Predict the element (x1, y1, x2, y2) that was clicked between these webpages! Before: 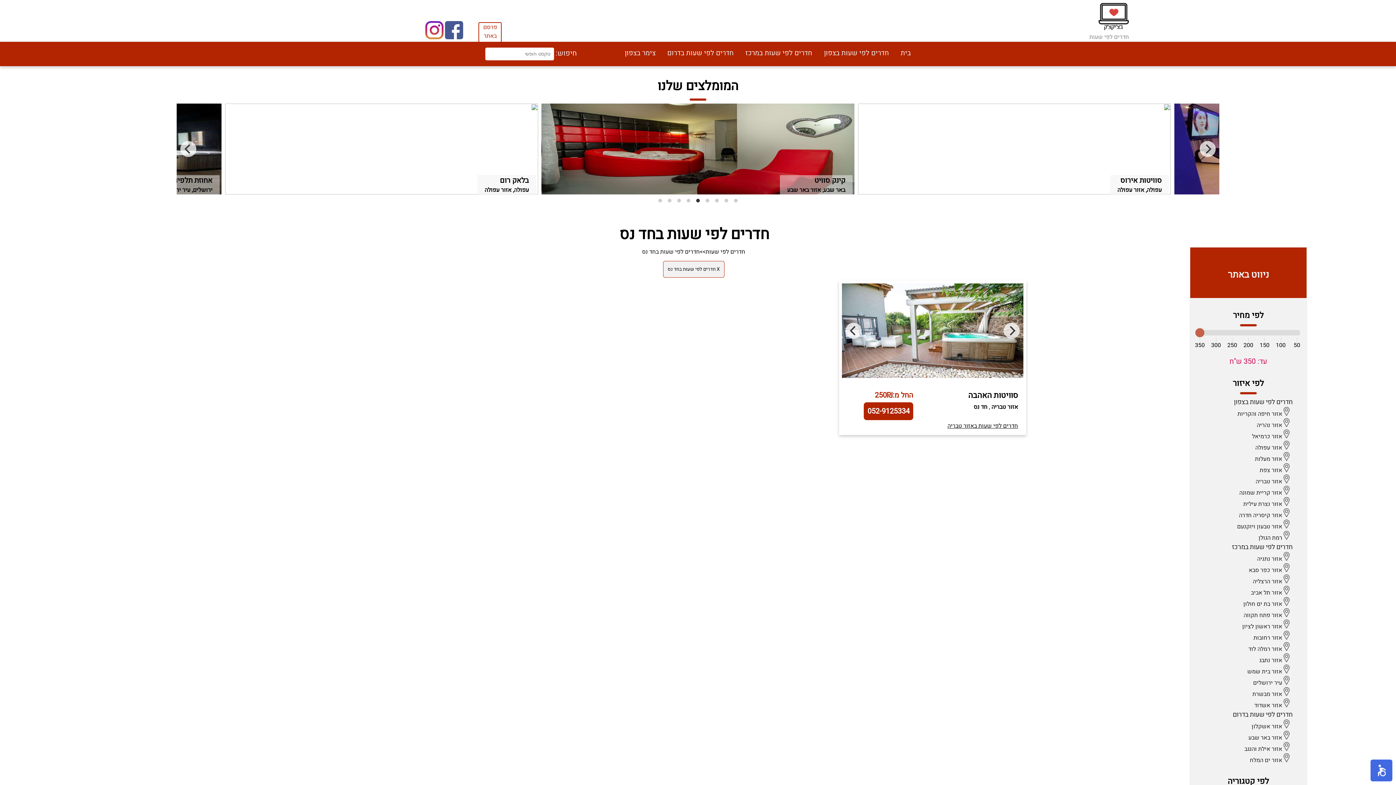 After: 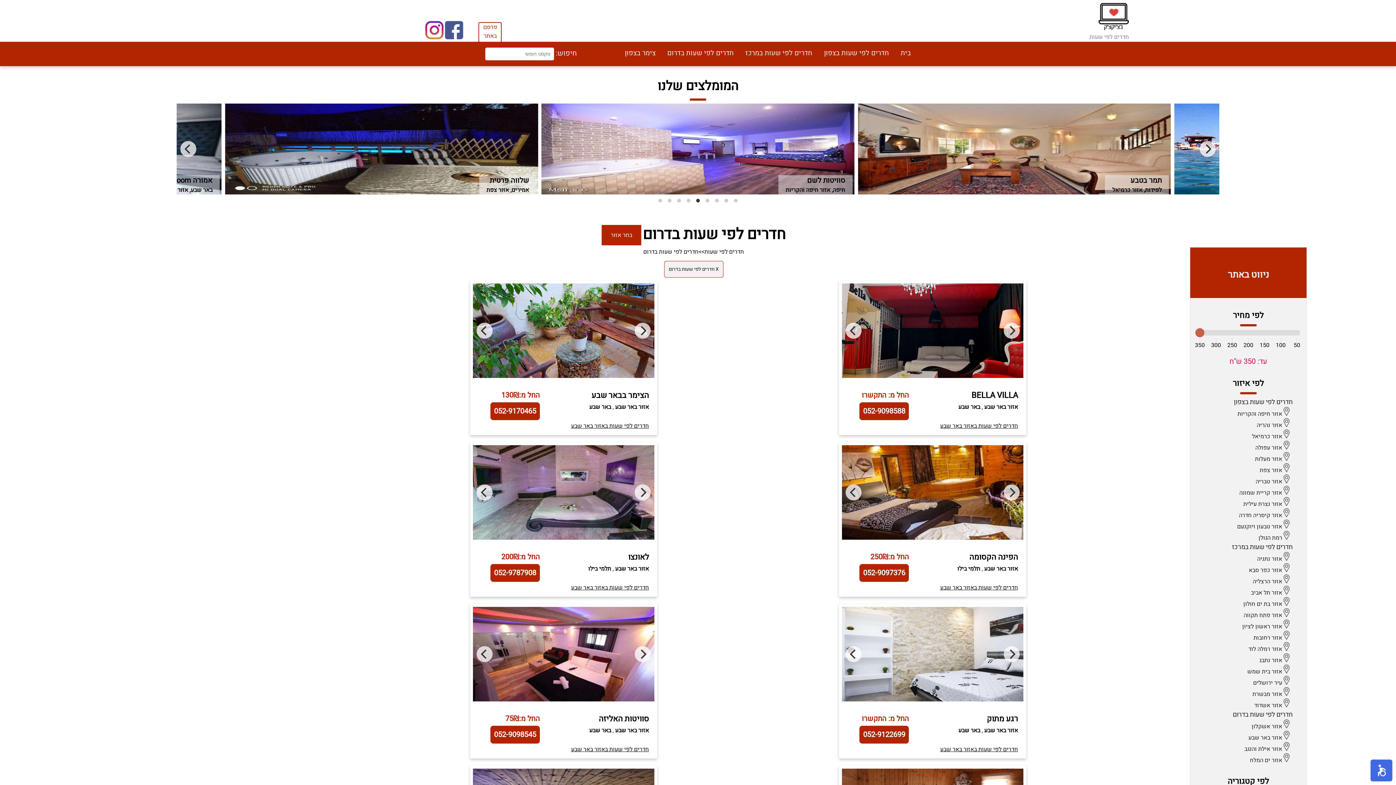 Action: label: חדרים לפי שעות בדרום bbox: (1233, 710, 1293, 719)